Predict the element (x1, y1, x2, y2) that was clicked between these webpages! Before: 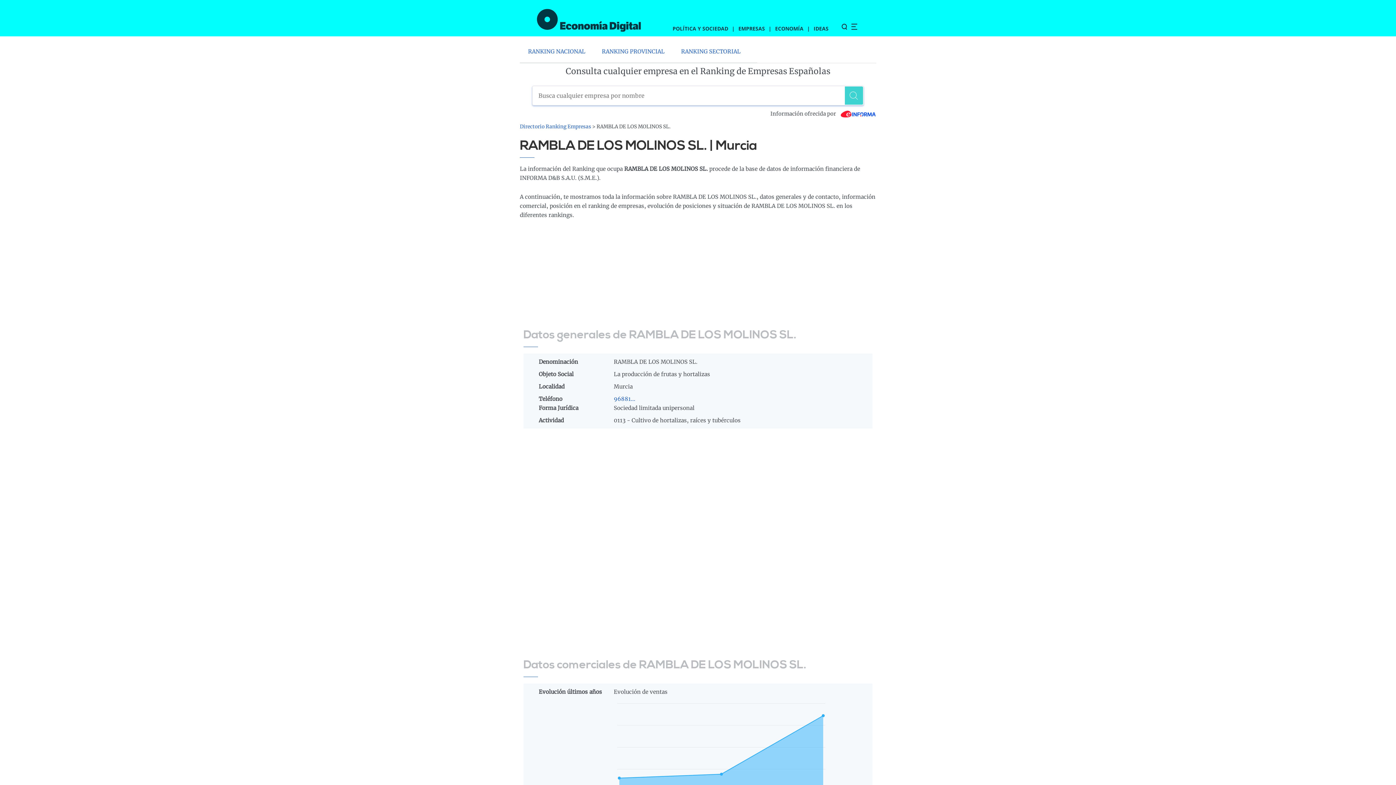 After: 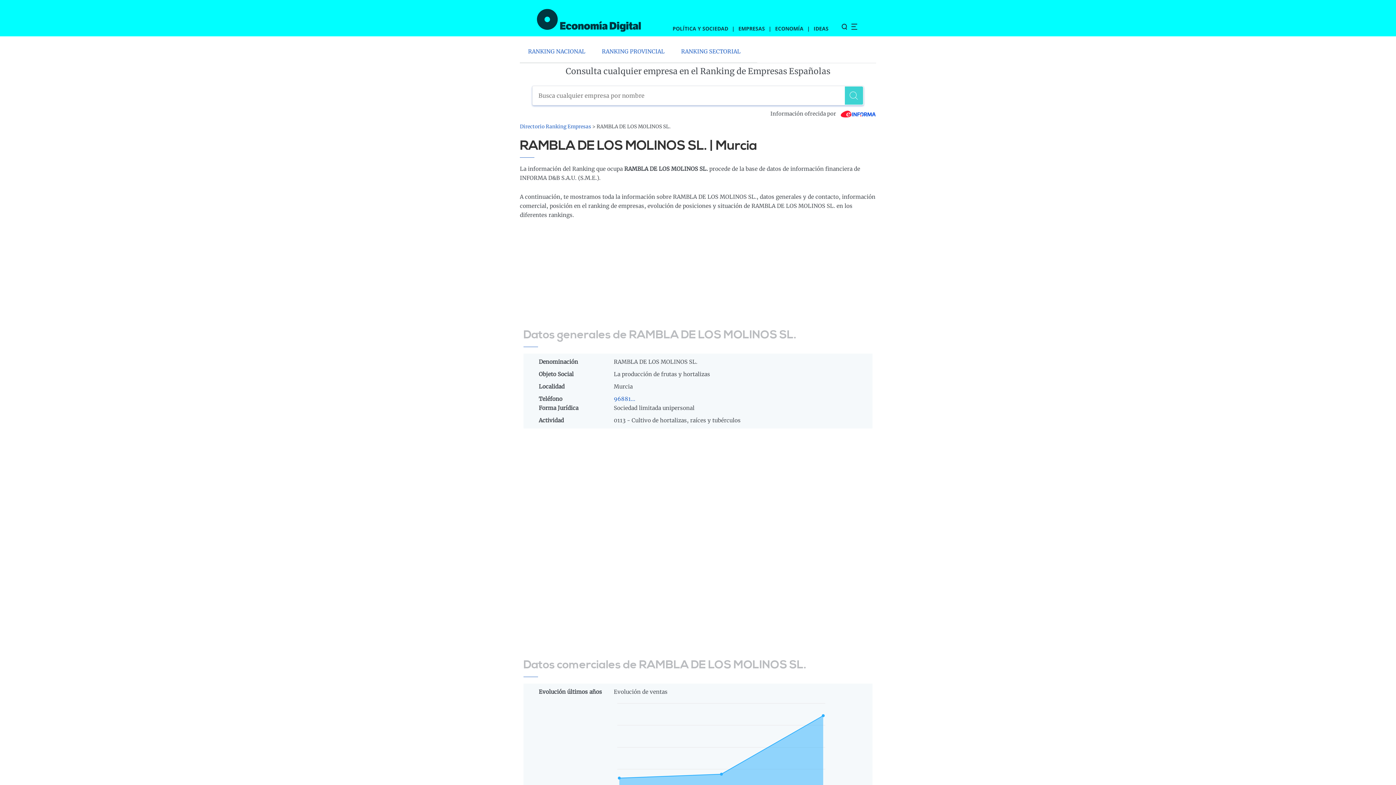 Action: label: IDEAS bbox: (813, 25, 828, 32)